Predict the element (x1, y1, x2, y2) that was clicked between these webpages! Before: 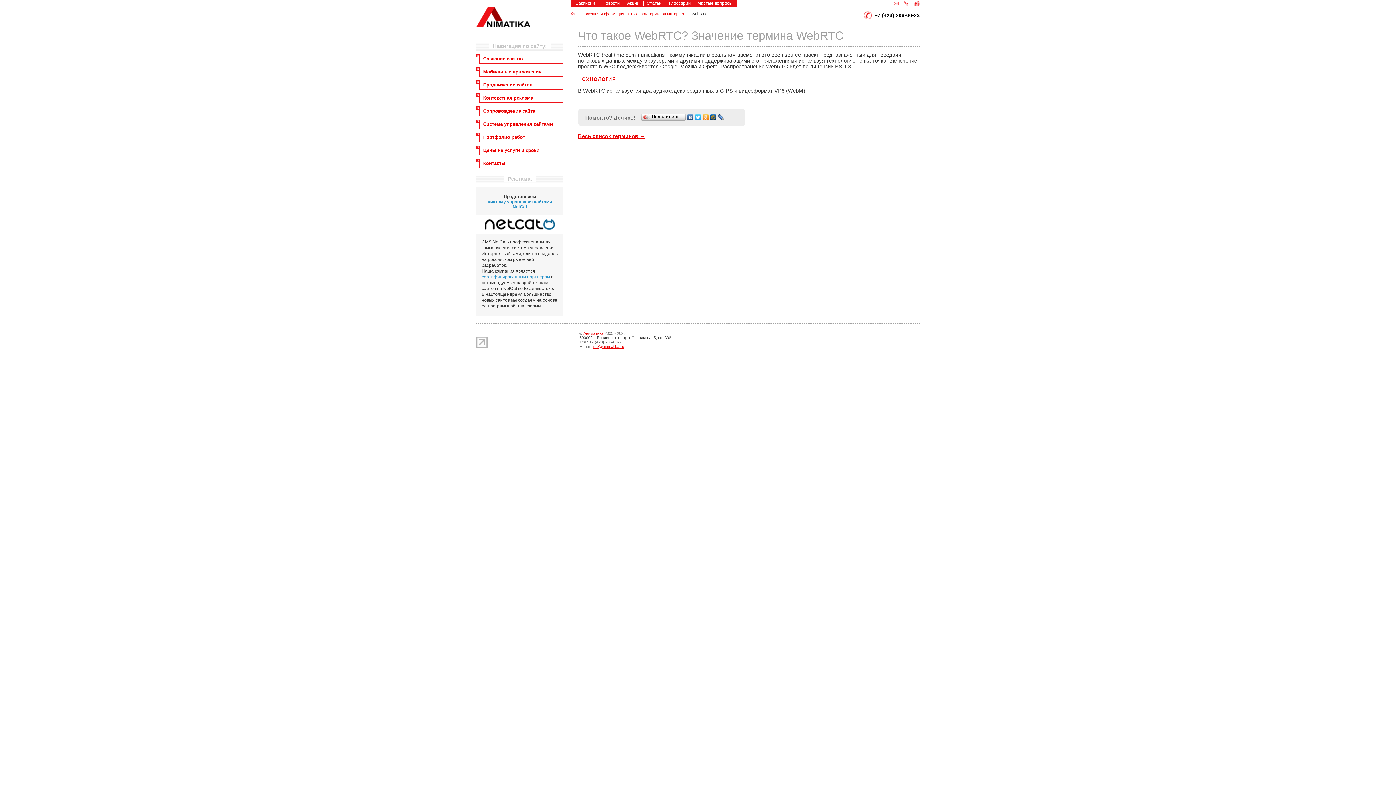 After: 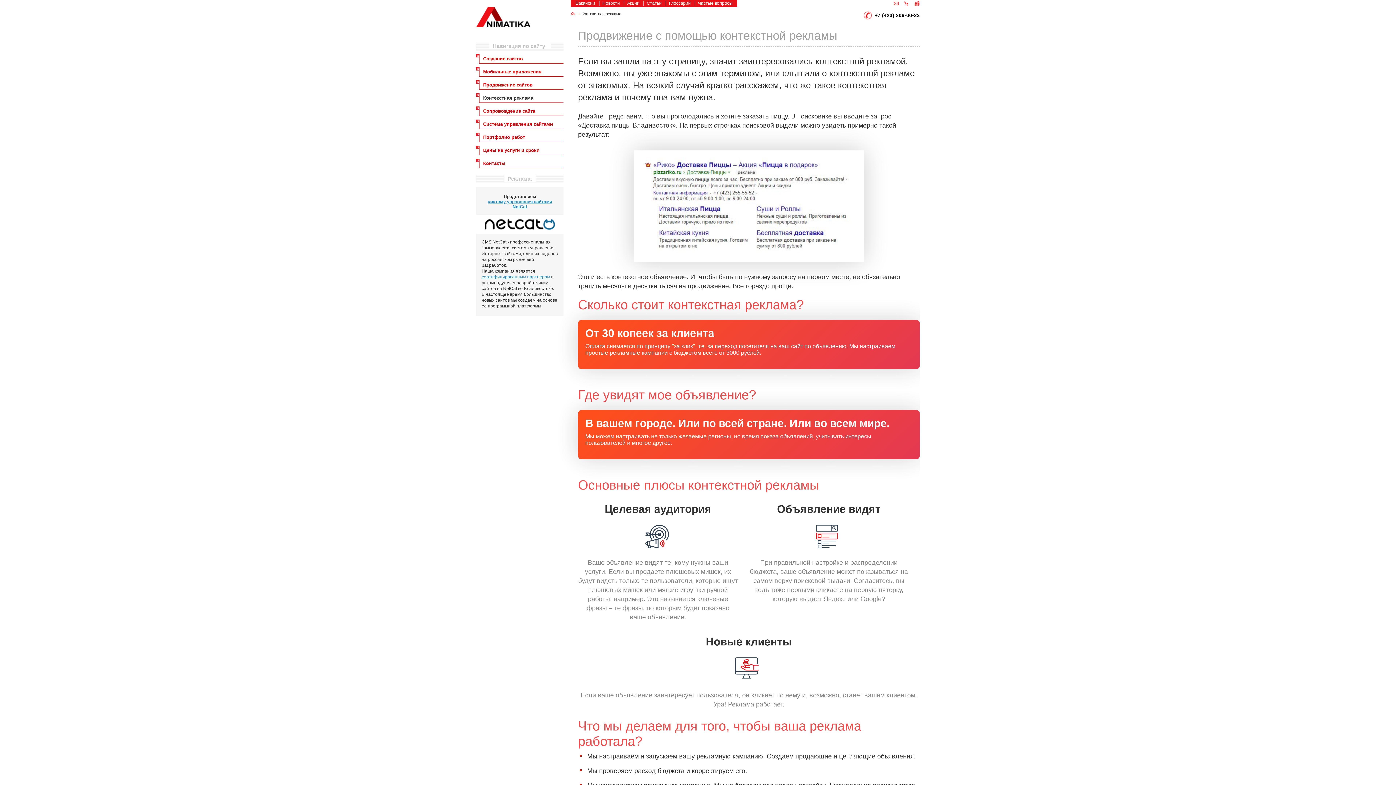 Action: bbox: (479, 93, 563, 102) label: Контекстная реклама